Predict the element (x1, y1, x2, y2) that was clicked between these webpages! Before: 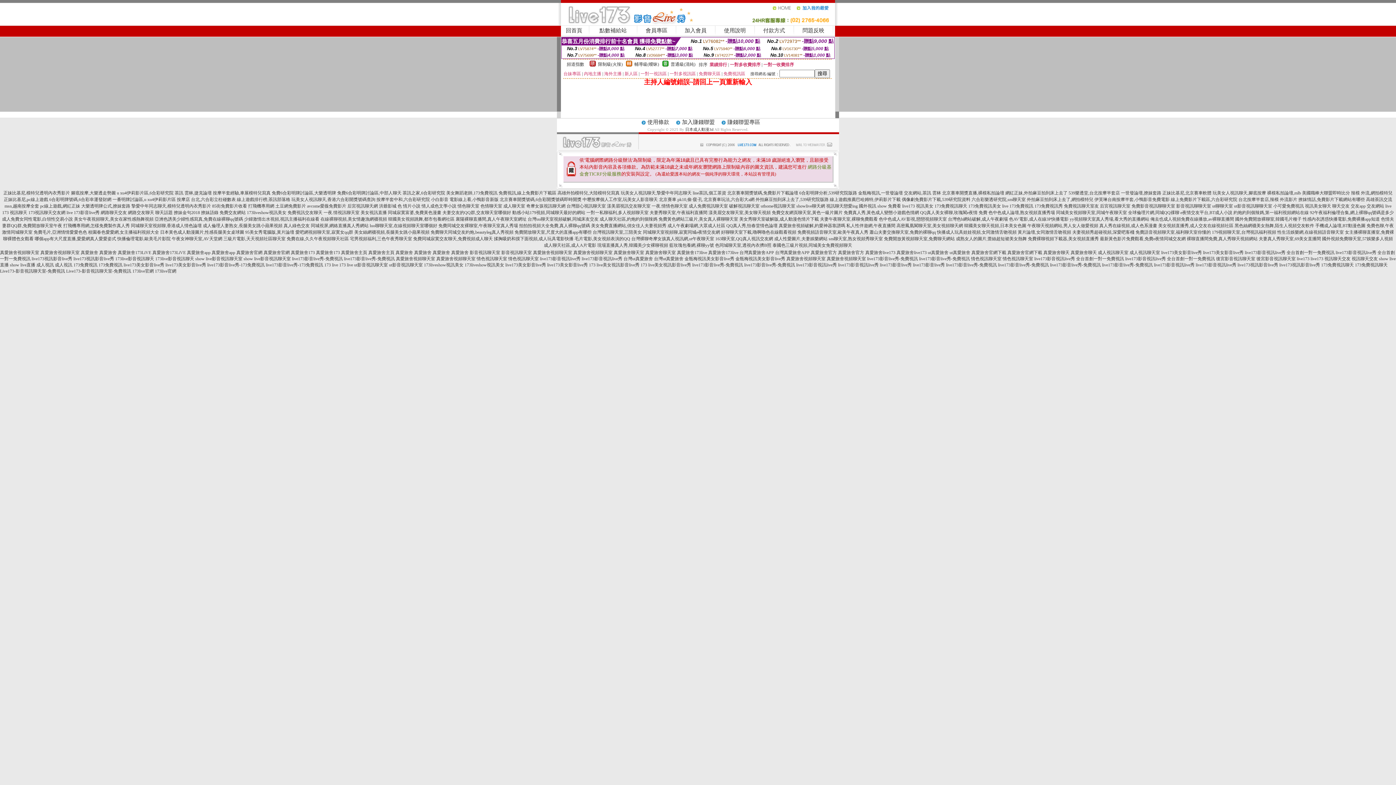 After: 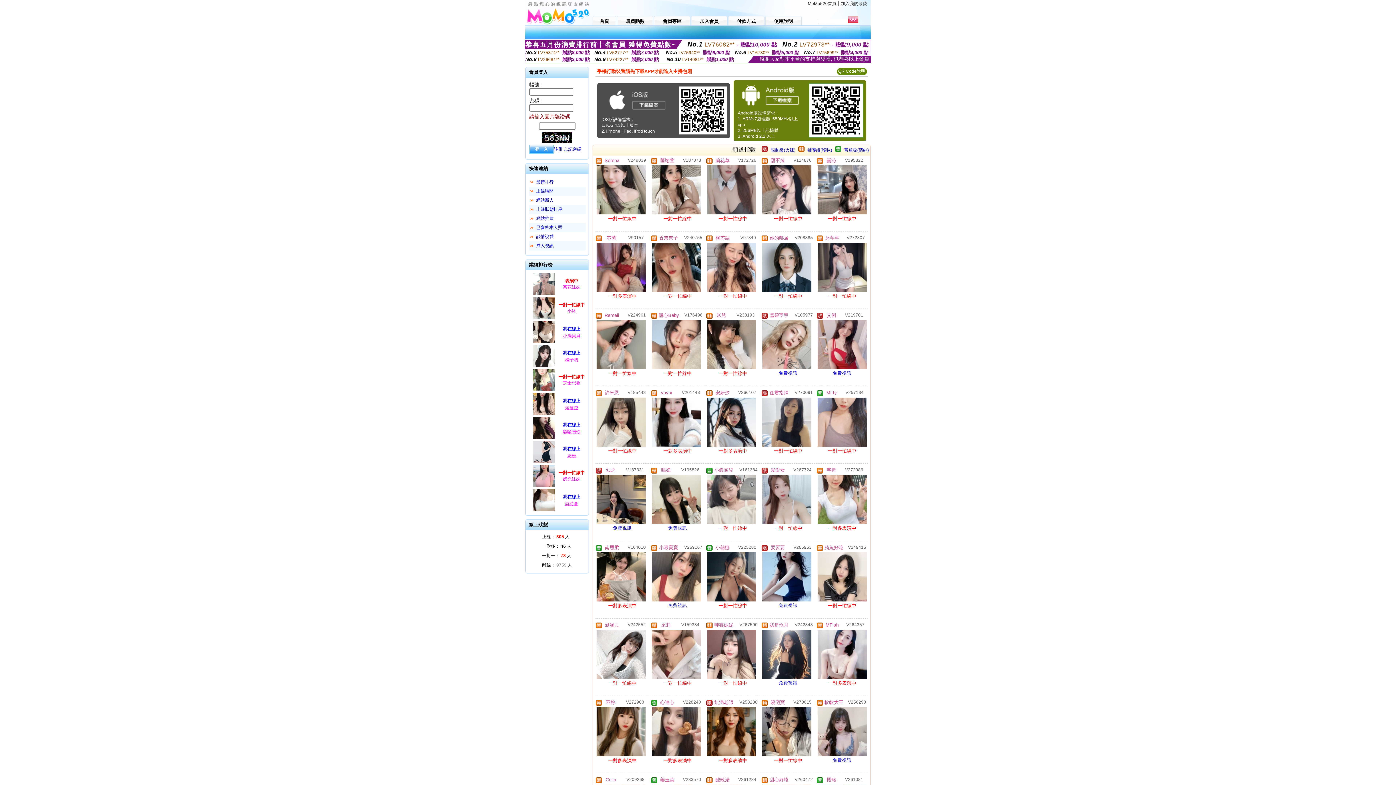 Action: label: 現場直播真人秀,韓國美少女裸聊視頻 bbox: (597, 242, 668, 248)